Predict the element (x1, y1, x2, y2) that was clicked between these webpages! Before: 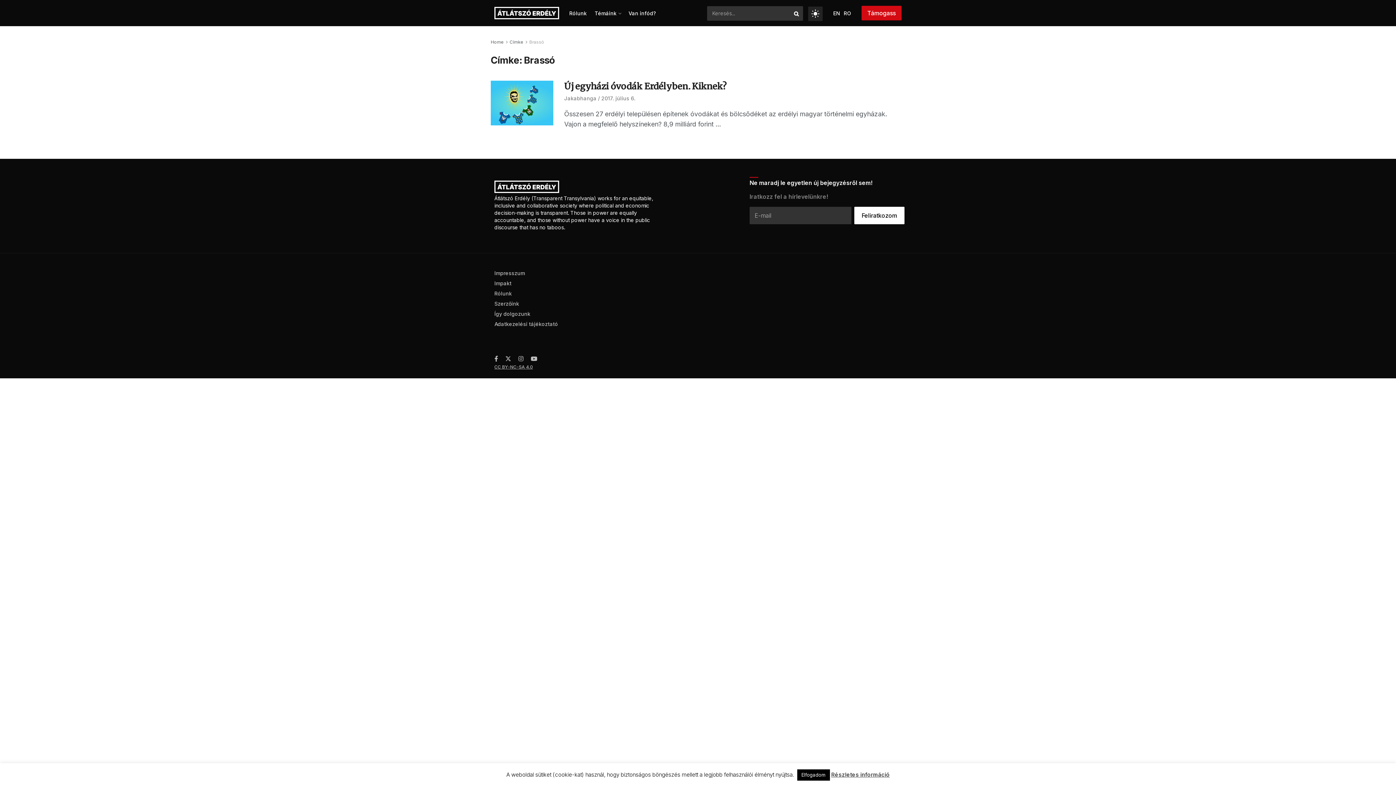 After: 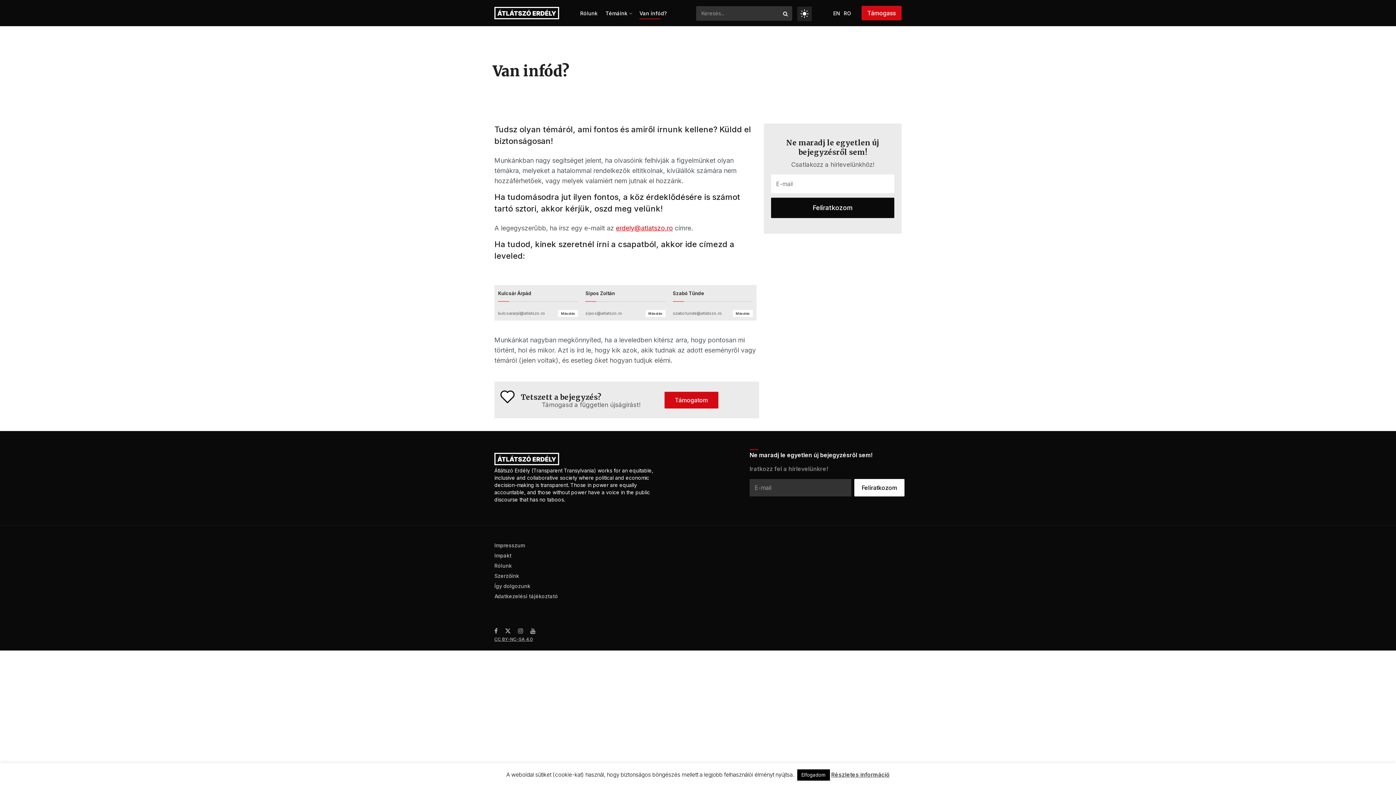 Action: label: Van infód? bbox: (628, 7, 656, 19)